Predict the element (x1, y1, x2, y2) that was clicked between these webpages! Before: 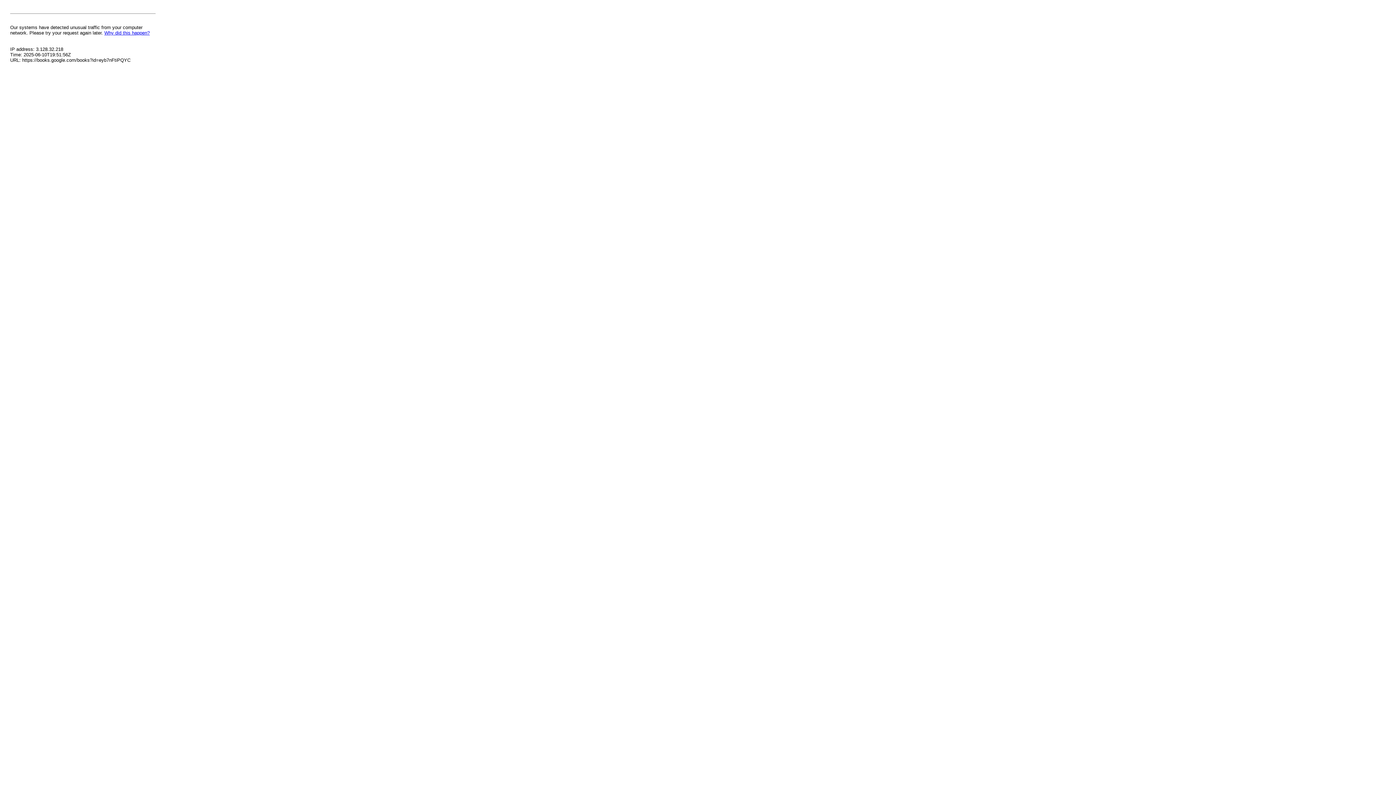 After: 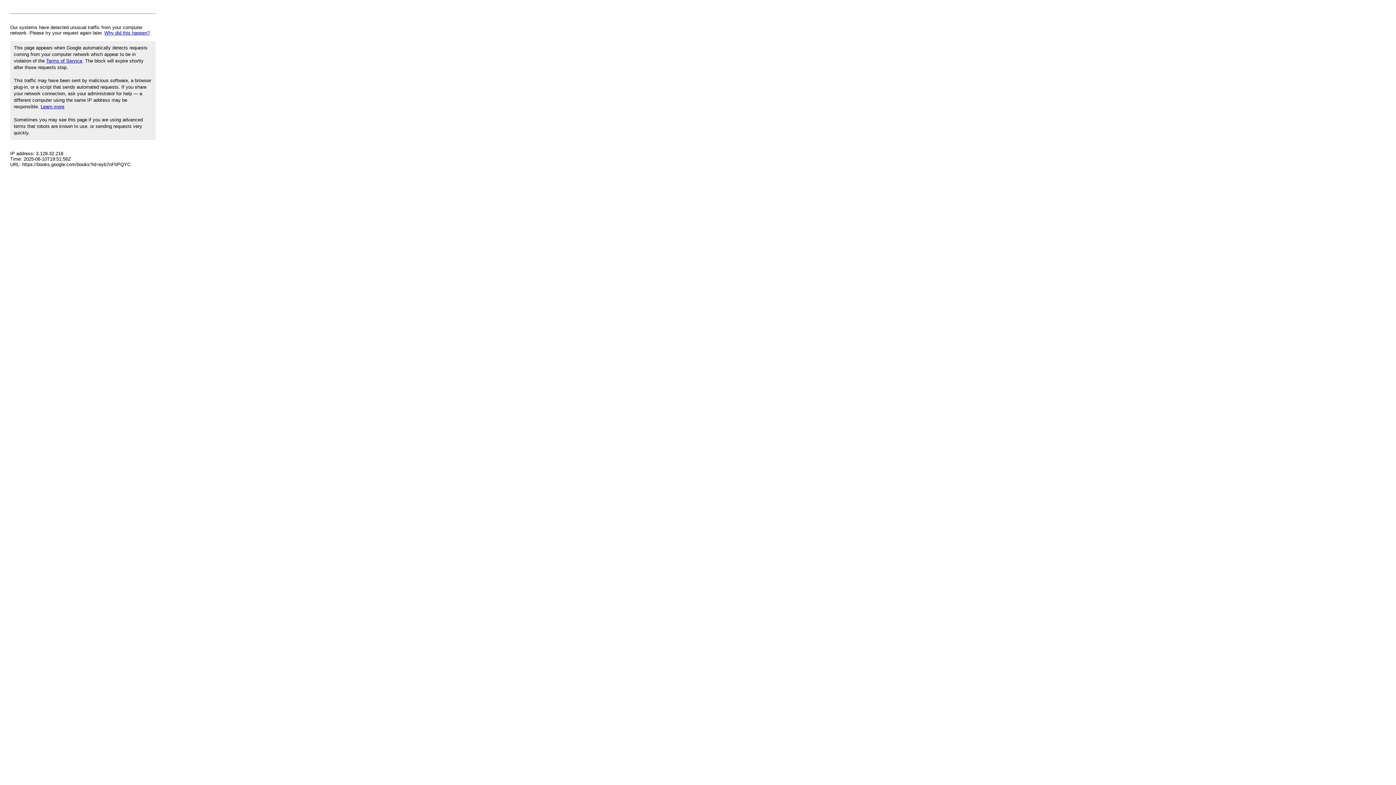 Action: bbox: (104, 30, 149, 35) label: Why did this happen?